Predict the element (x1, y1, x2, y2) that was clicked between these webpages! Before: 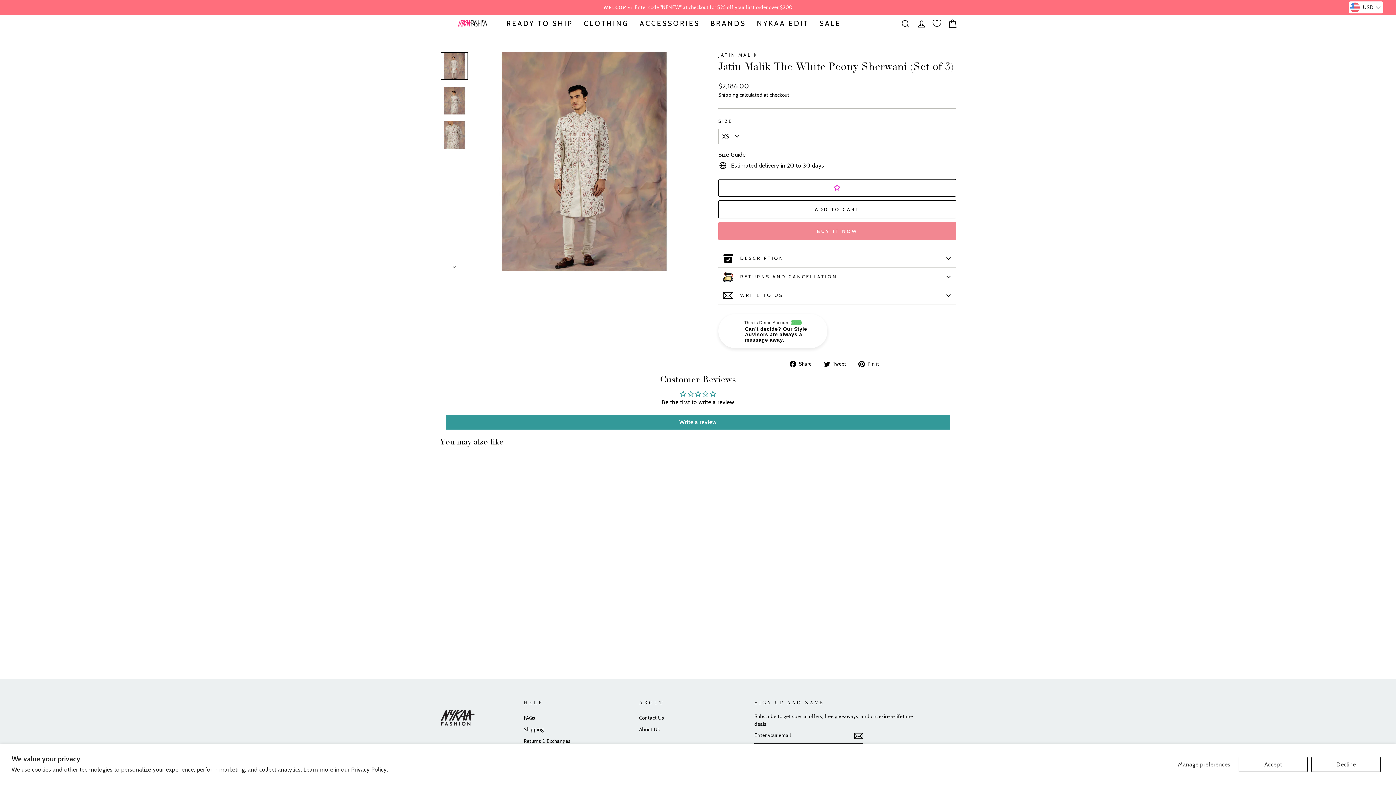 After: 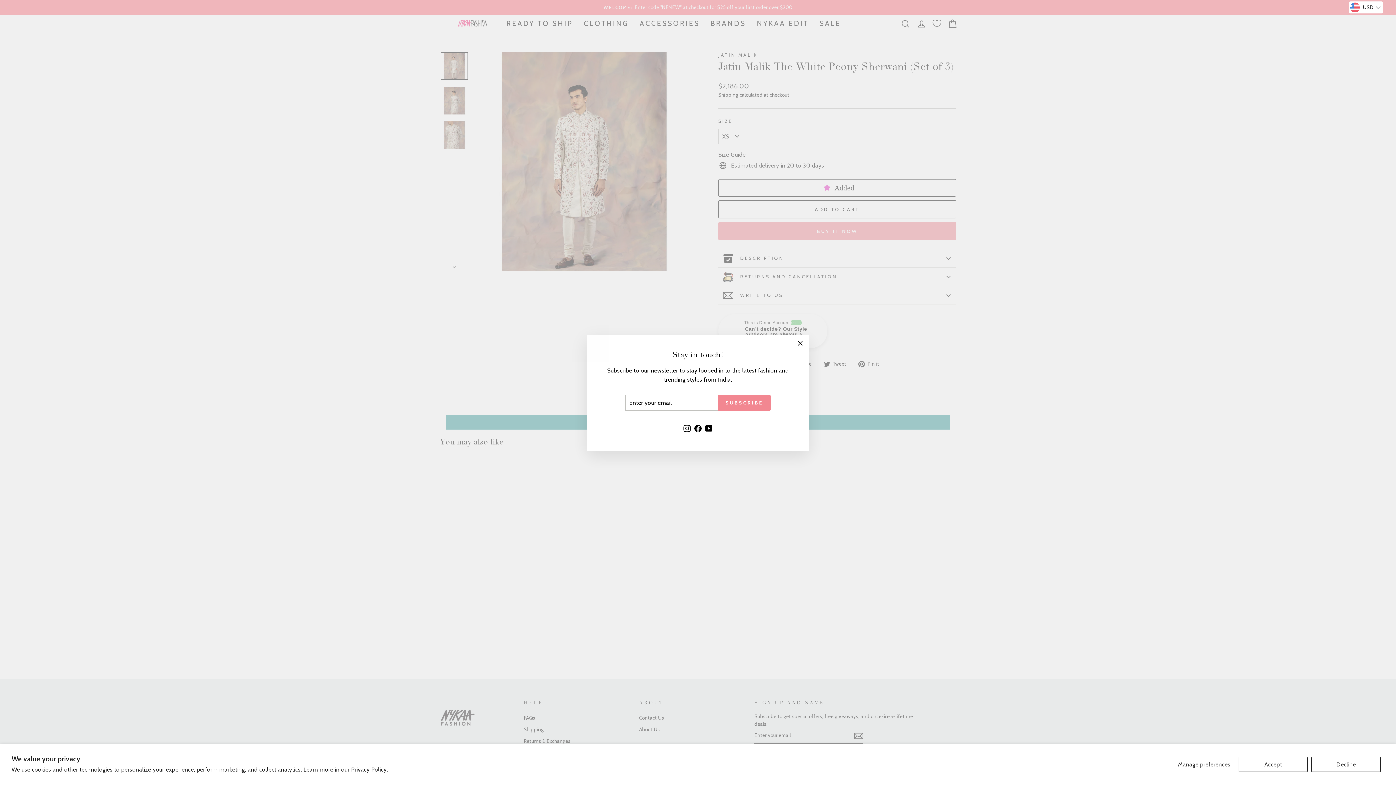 Action: label: Add to Wishlist bbox: (443, 433, 452, 442)